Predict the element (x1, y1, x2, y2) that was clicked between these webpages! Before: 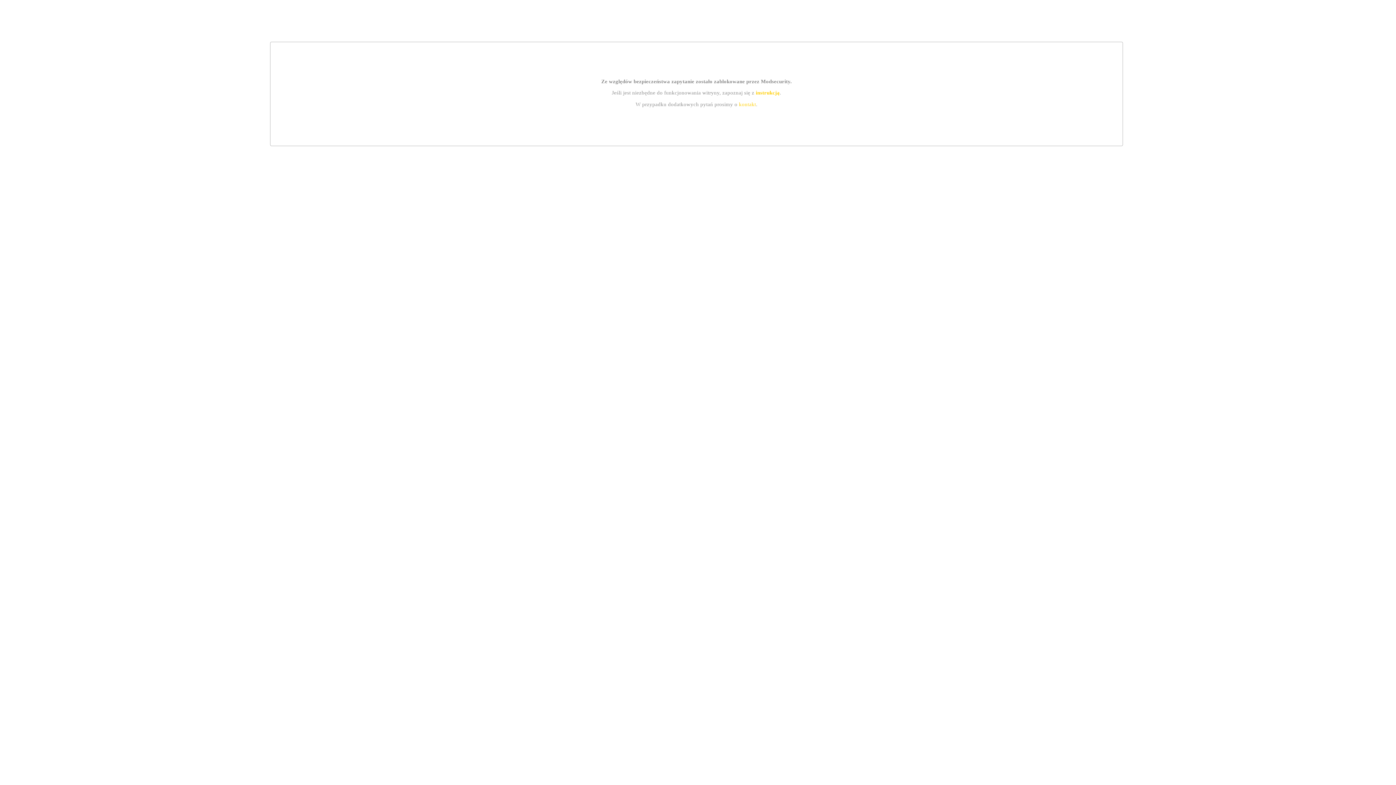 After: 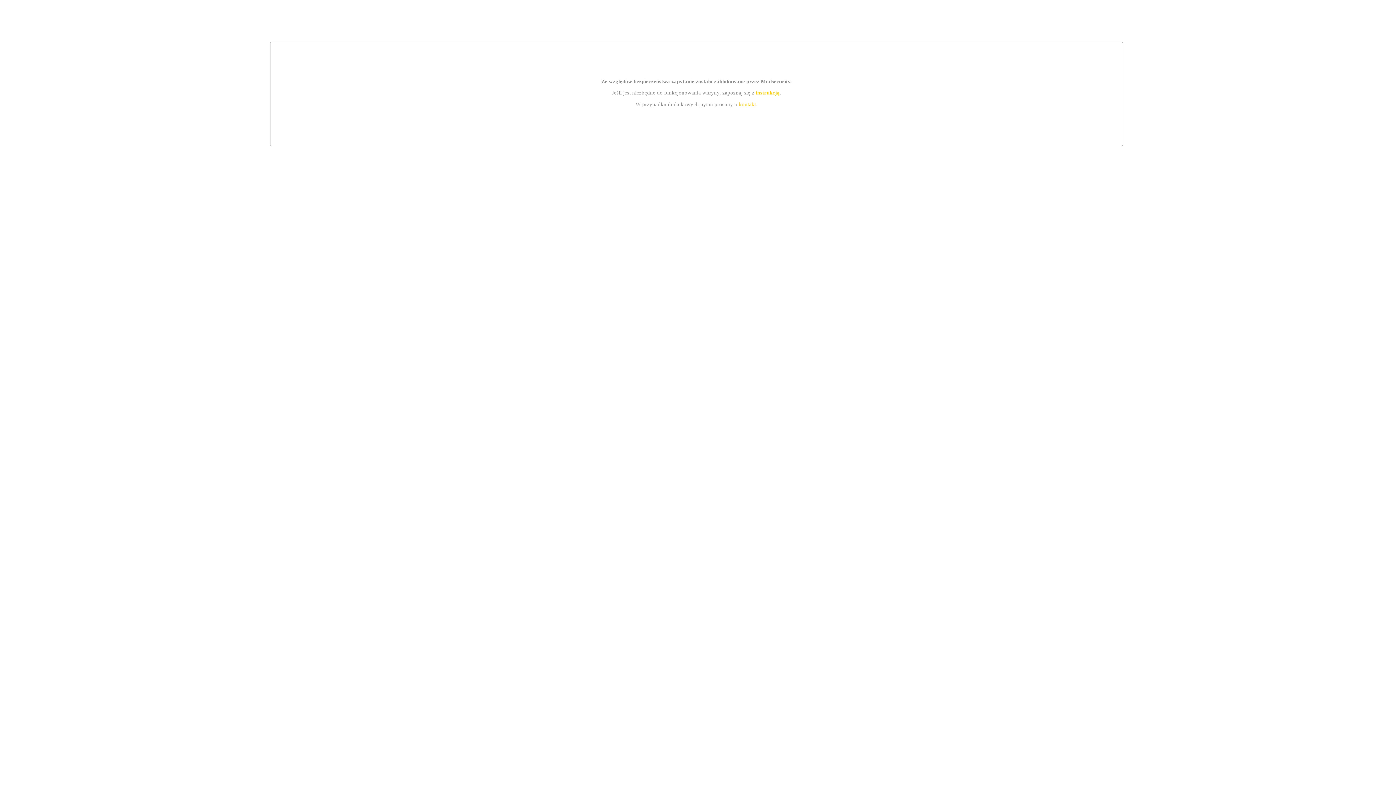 Action: label: instrukcją bbox: (755, 89, 779, 95)